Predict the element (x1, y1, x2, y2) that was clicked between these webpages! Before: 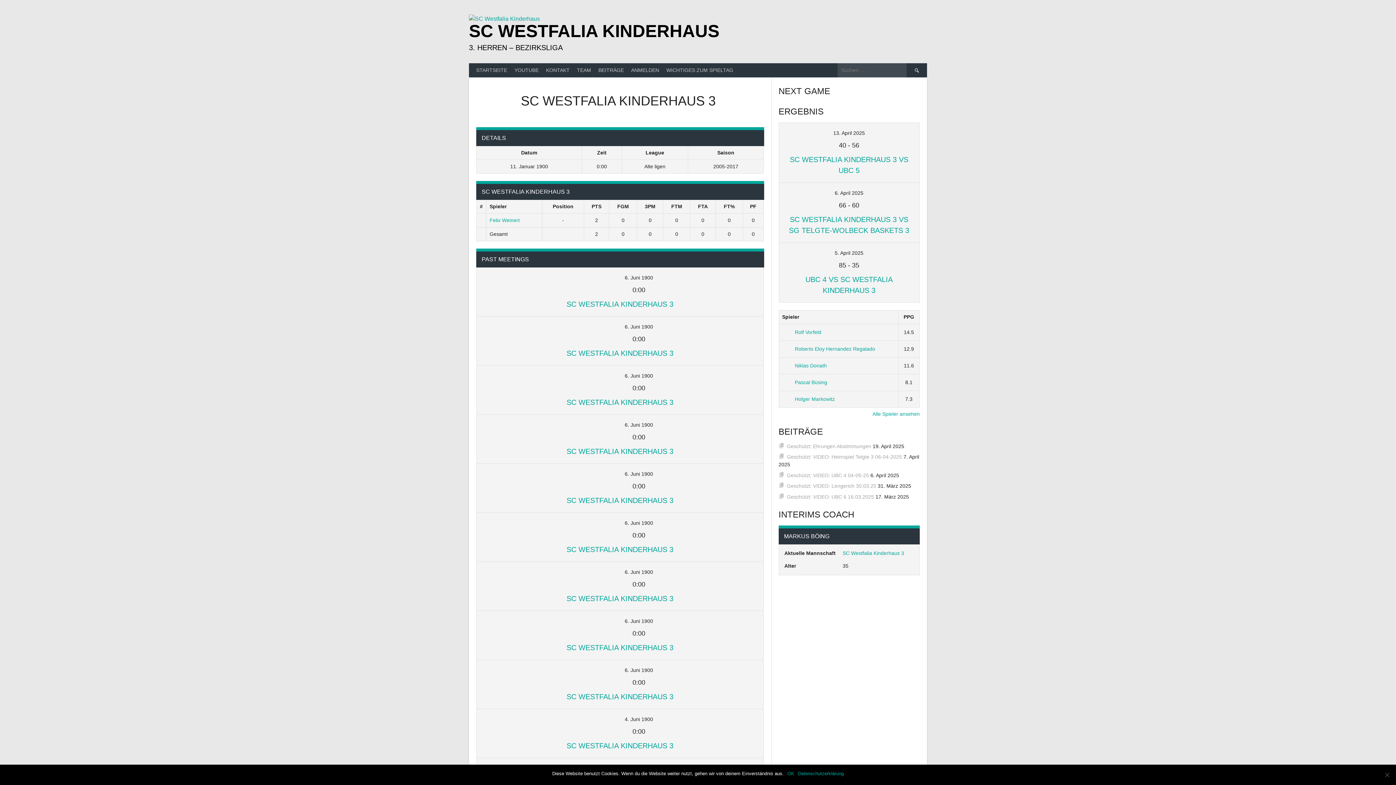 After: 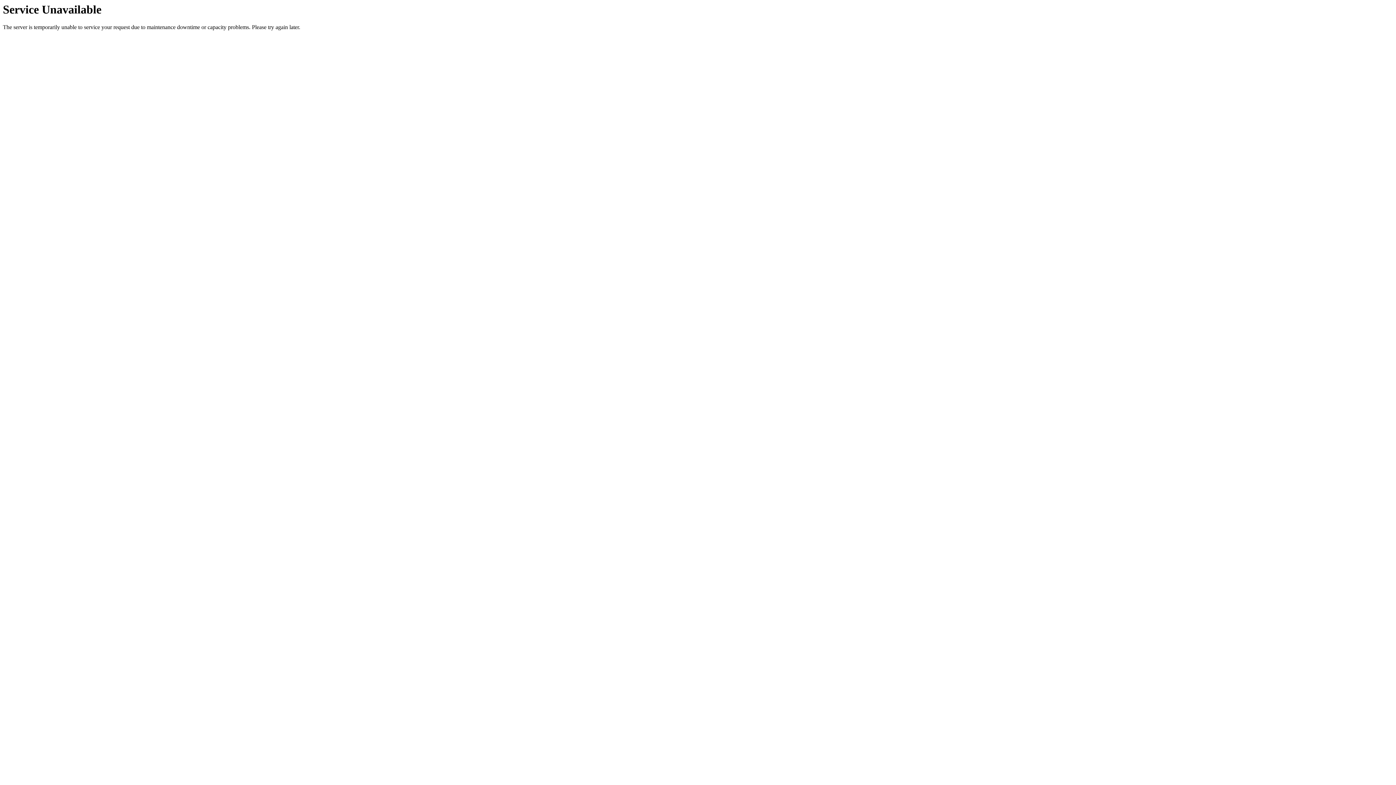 Action: label: 0:00 bbox: (632, 482, 645, 490)